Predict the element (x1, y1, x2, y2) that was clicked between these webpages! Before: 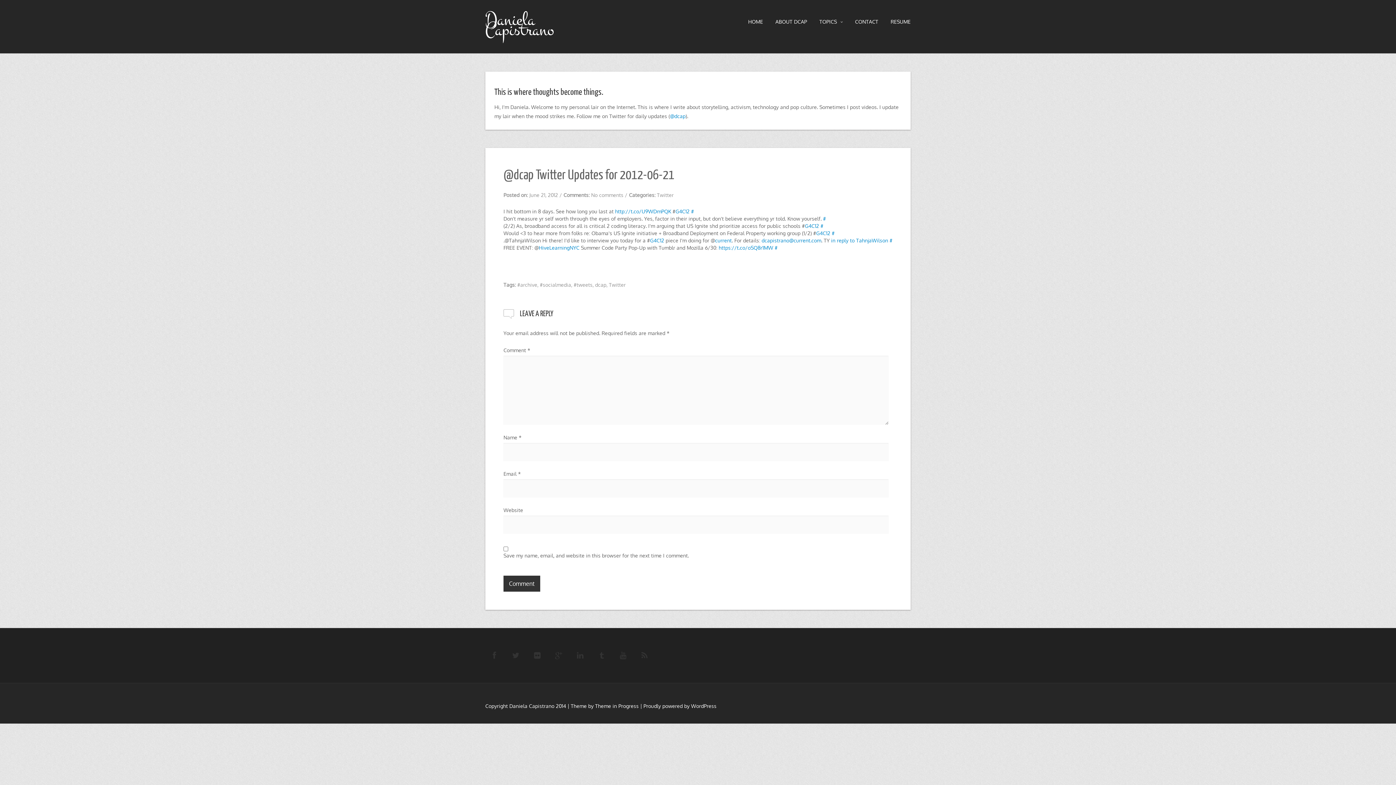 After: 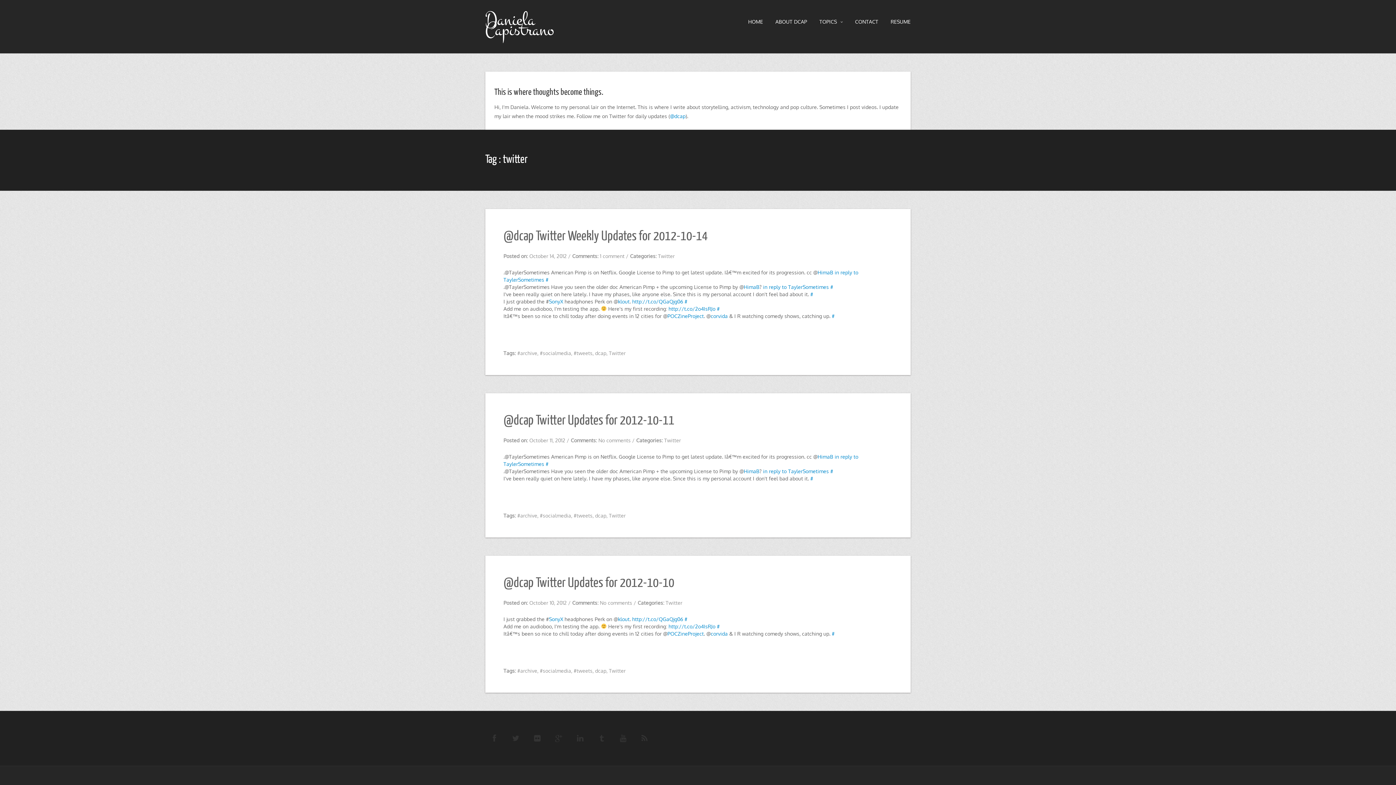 Action: label: Twitter bbox: (609, 281, 625, 288)